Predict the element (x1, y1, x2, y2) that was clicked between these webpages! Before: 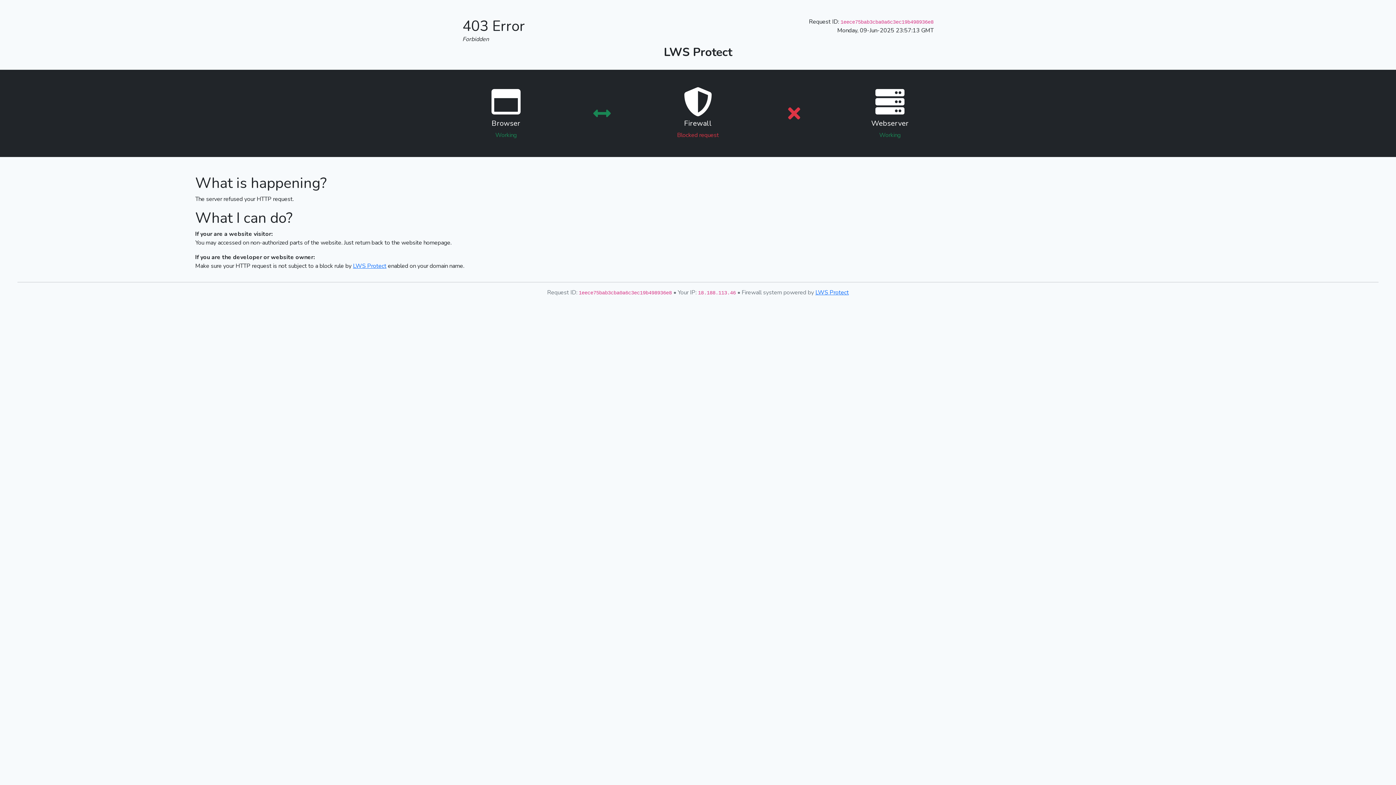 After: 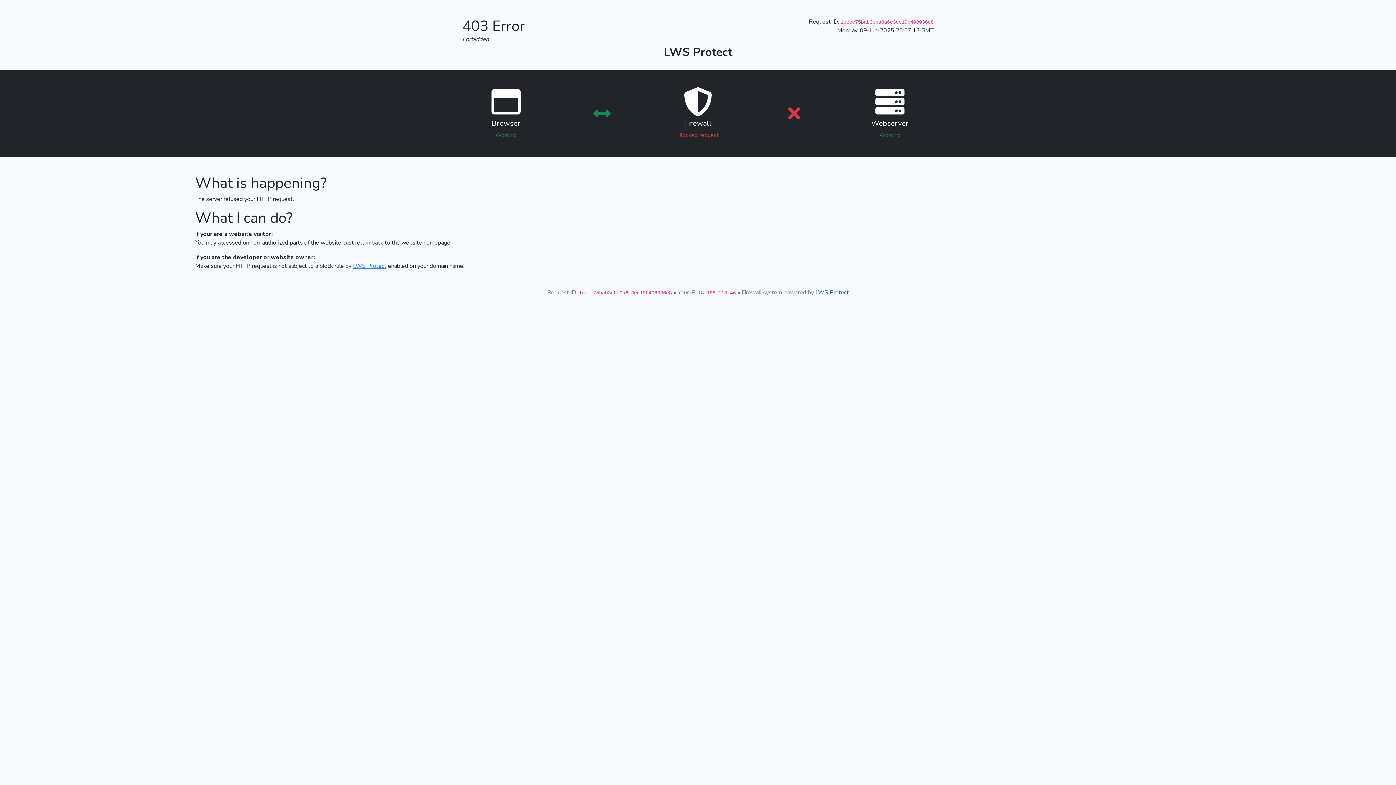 Action: label: LWS Protect bbox: (815, 288, 849, 296)